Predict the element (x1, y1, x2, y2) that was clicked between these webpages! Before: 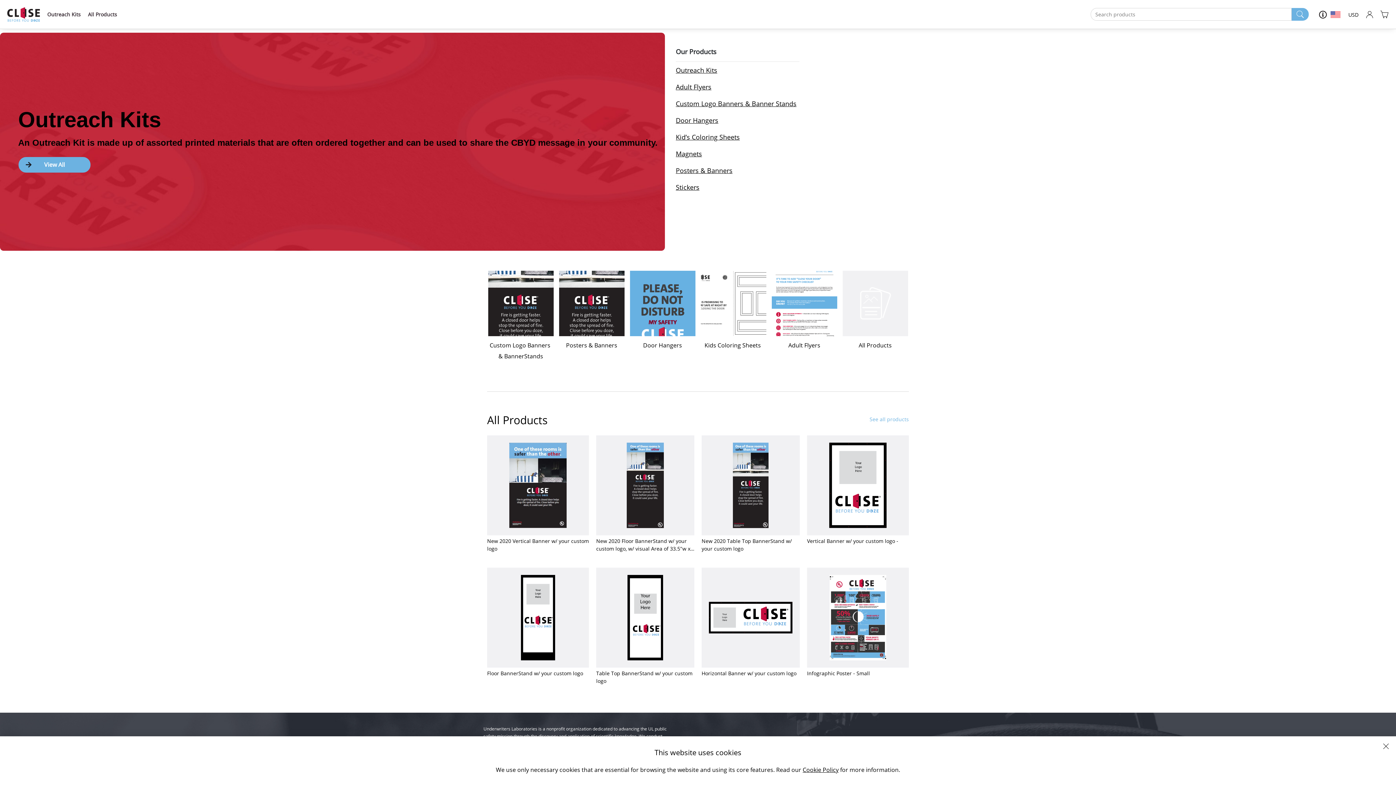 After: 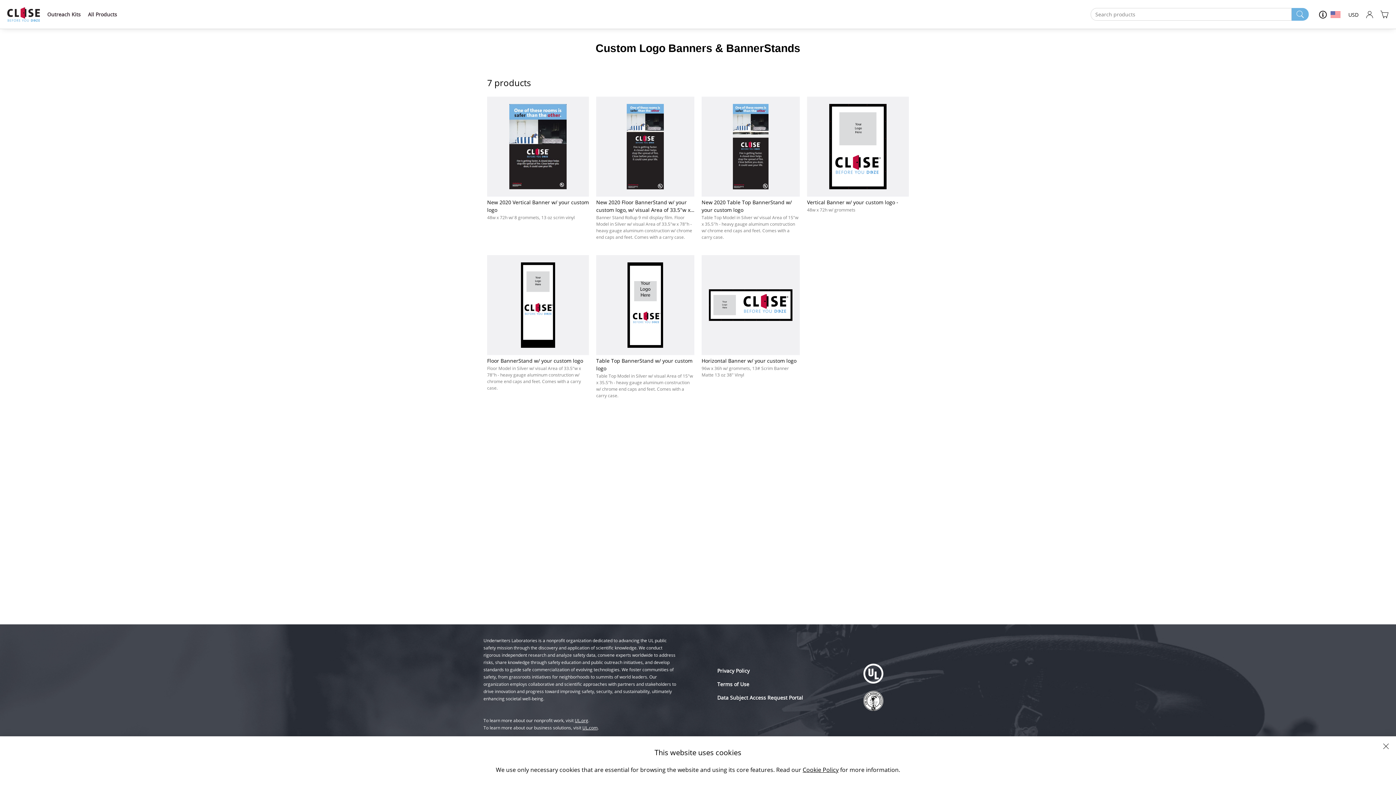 Action: label: Custom Logo Banners & Banner Stands bbox: (676, 99, 796, 108)